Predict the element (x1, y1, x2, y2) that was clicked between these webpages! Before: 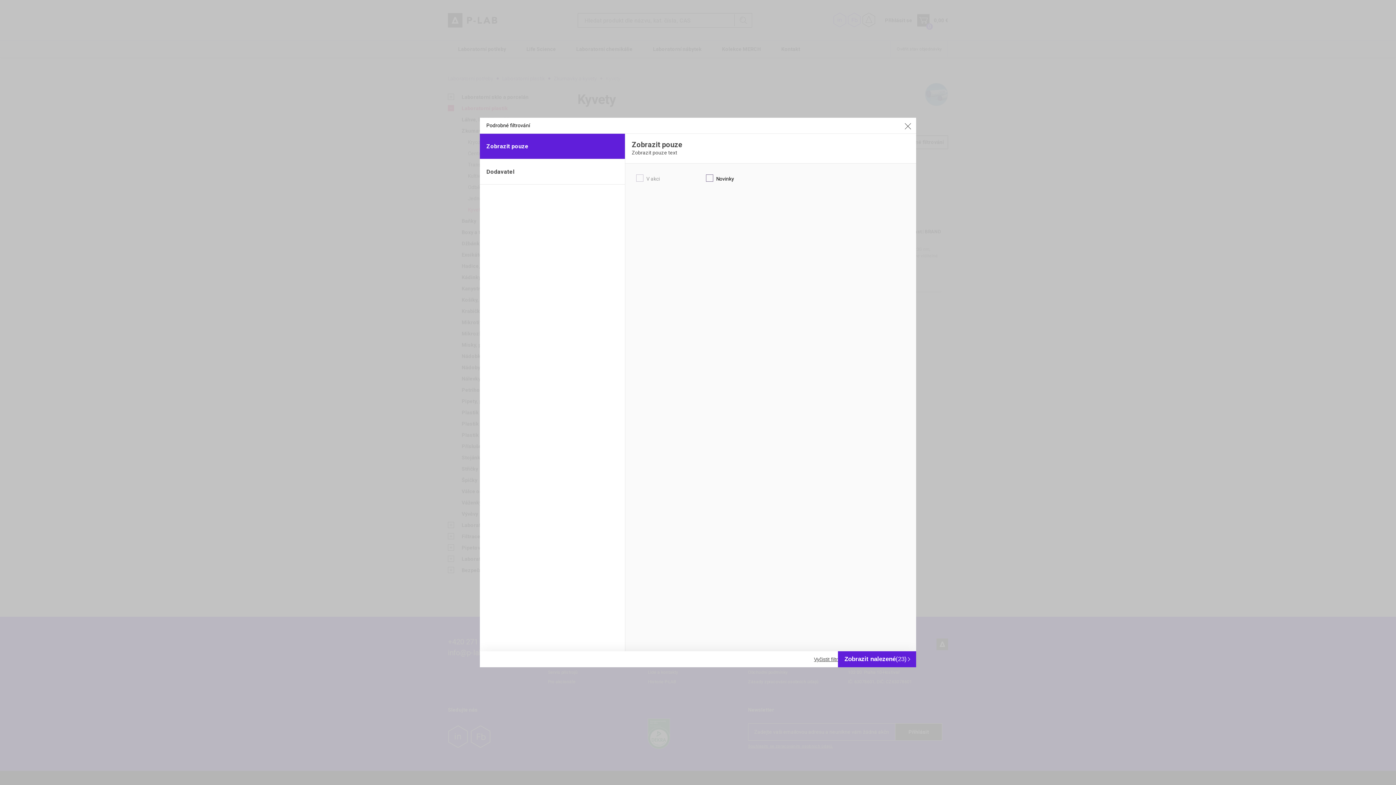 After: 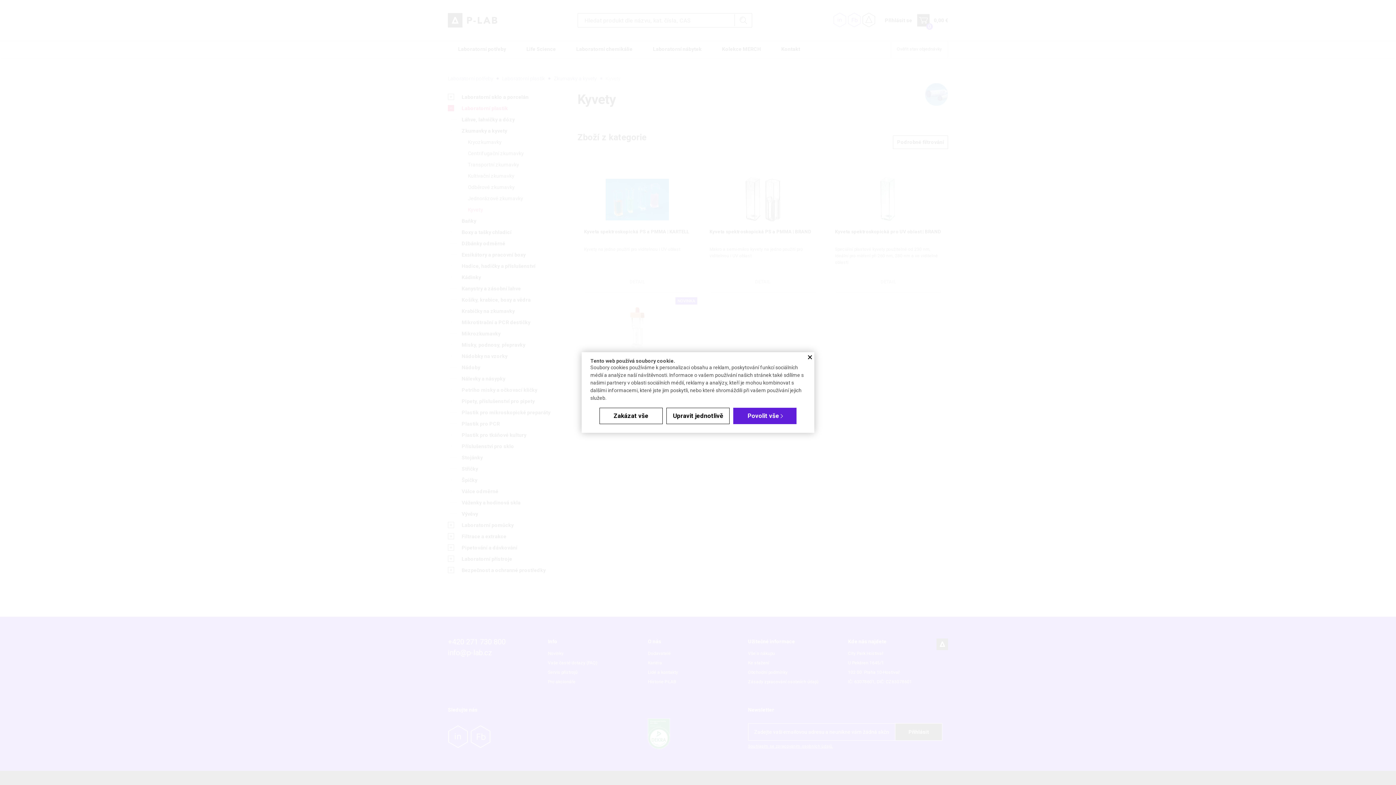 Action: bbox: (902, 120, 913, 132) label: Close